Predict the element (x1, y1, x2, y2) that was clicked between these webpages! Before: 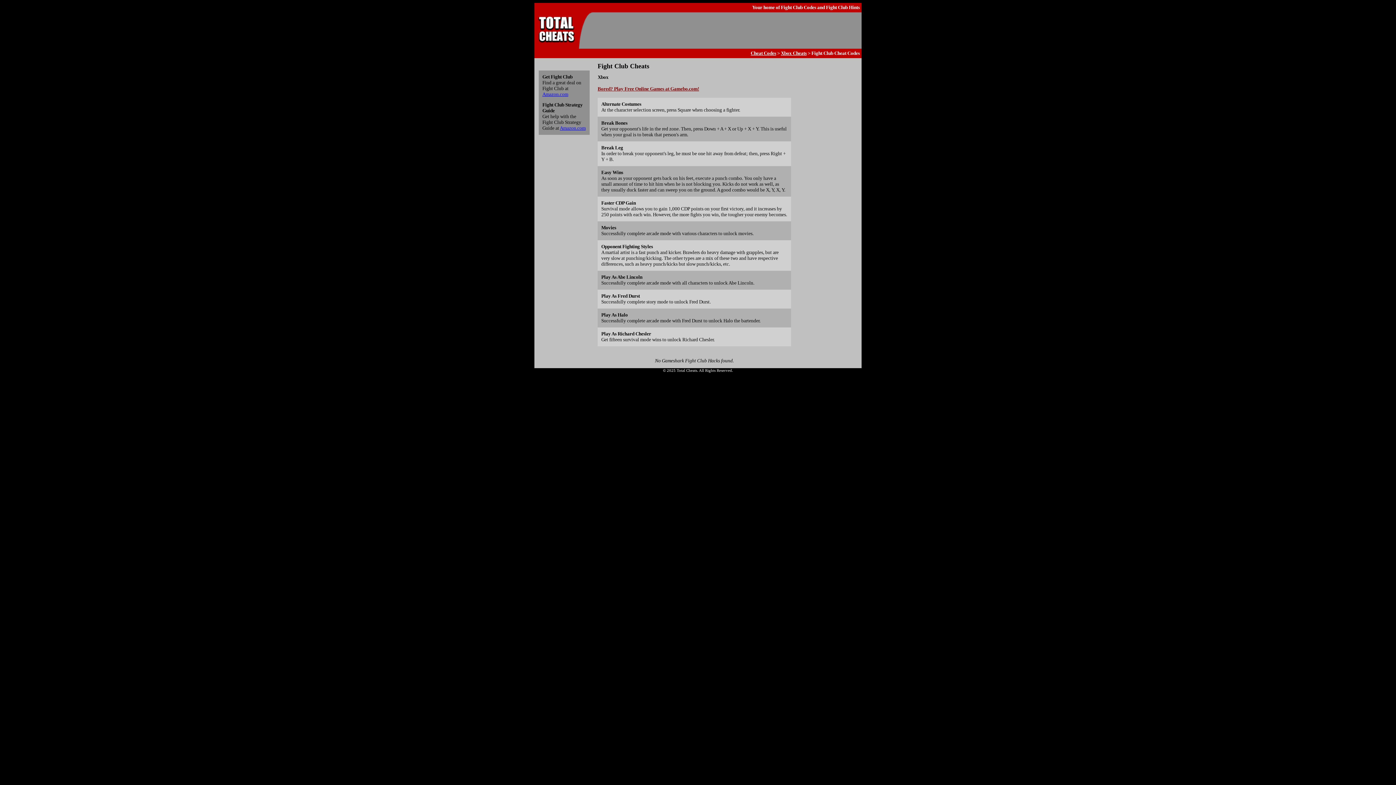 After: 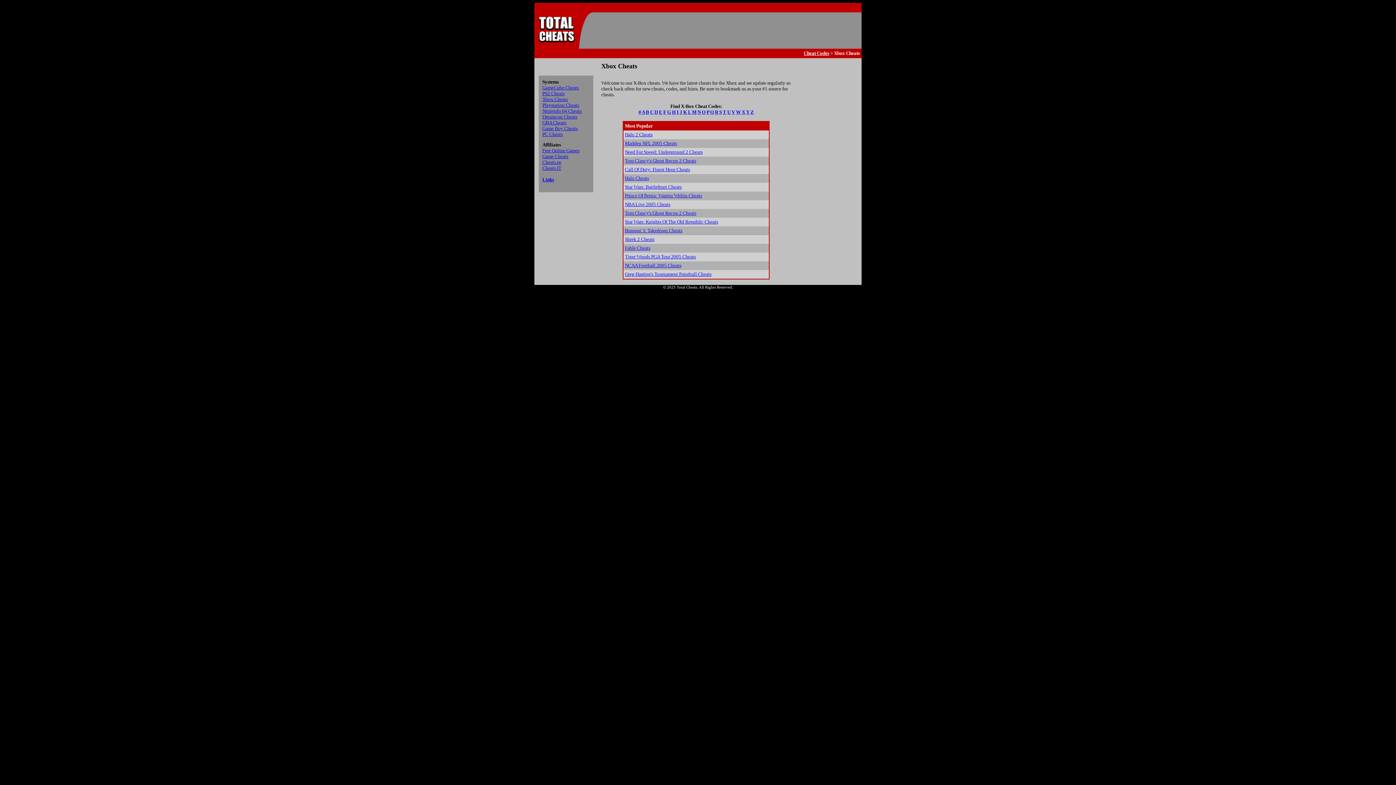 Action: bbox: (781, 50, 806, 56) label: Xbox Cheats